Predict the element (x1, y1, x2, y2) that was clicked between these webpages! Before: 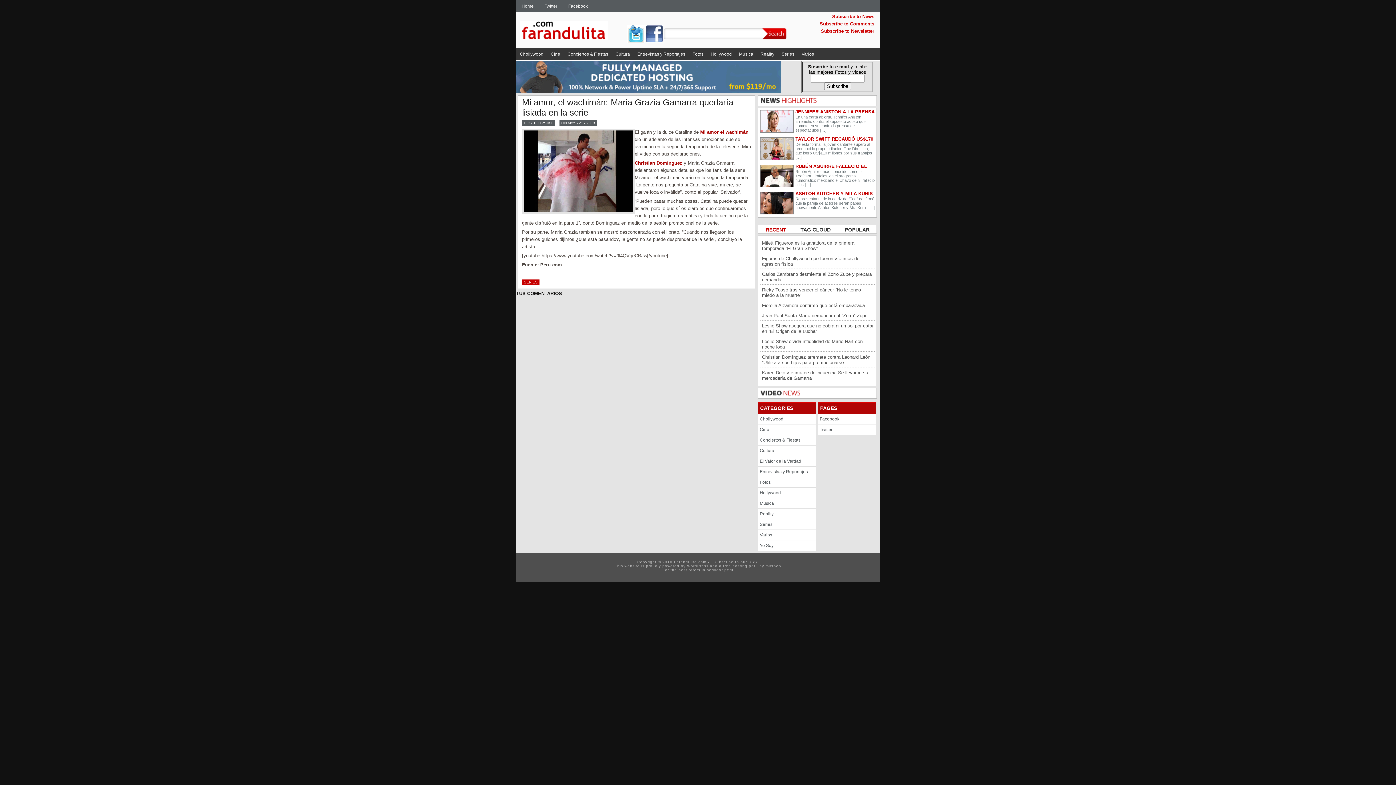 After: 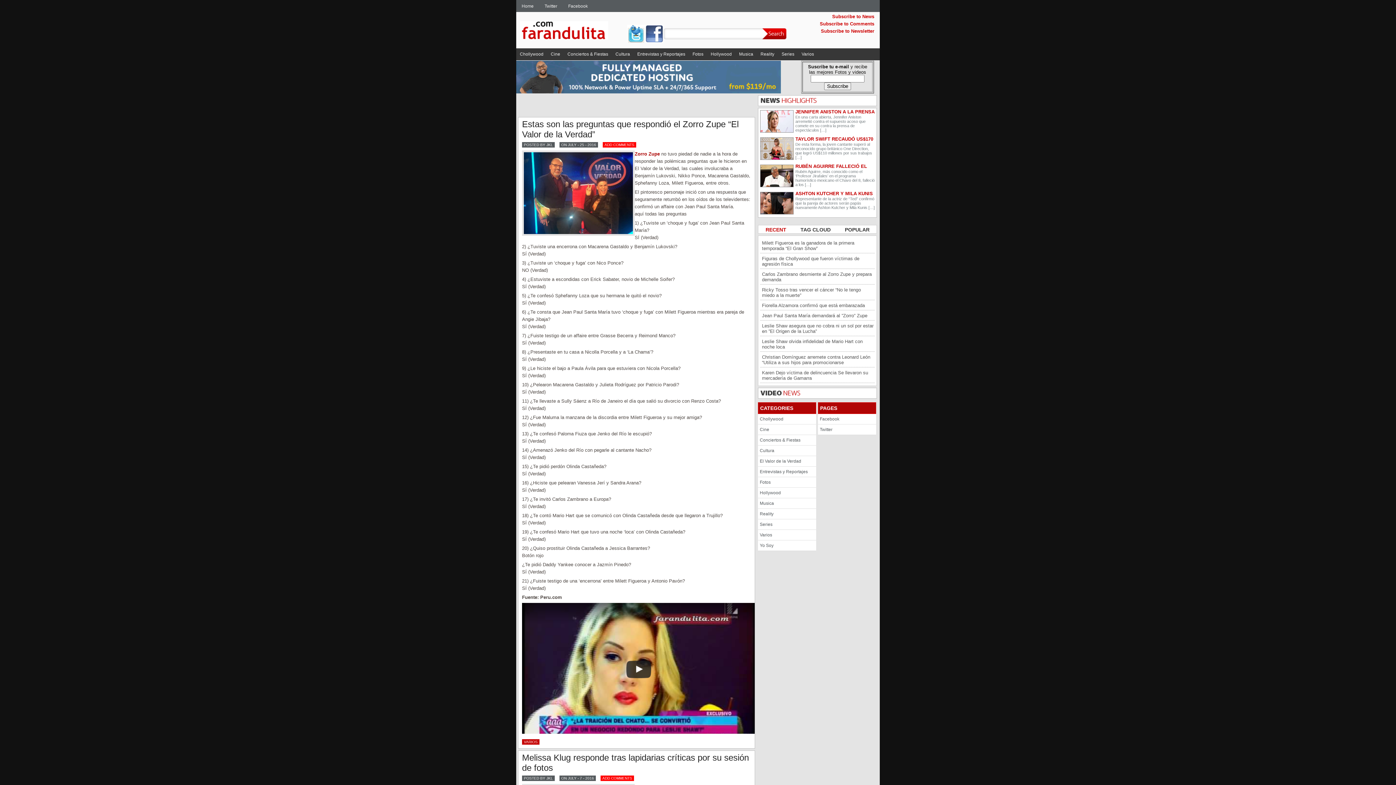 Action: bbox: (798, 48, 817, 60) label: Varios